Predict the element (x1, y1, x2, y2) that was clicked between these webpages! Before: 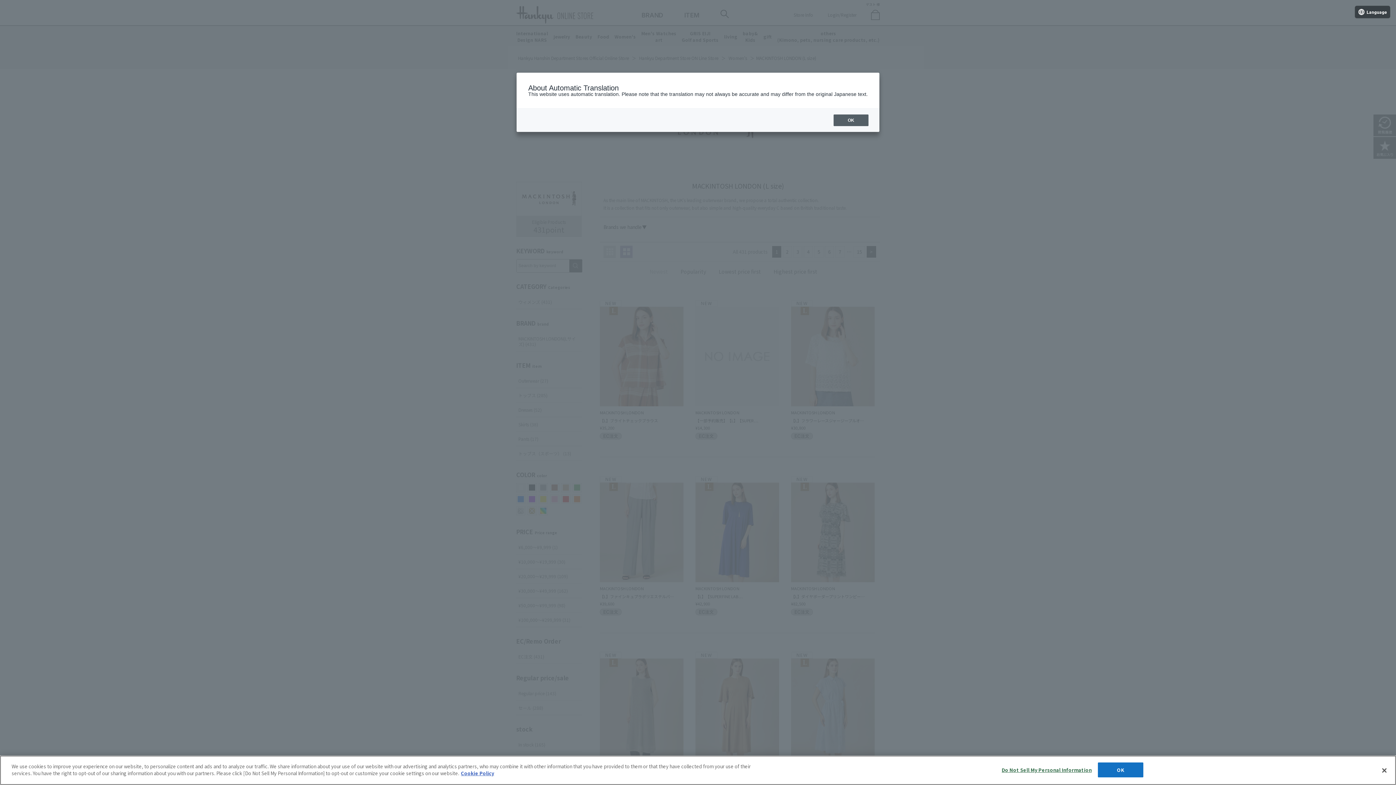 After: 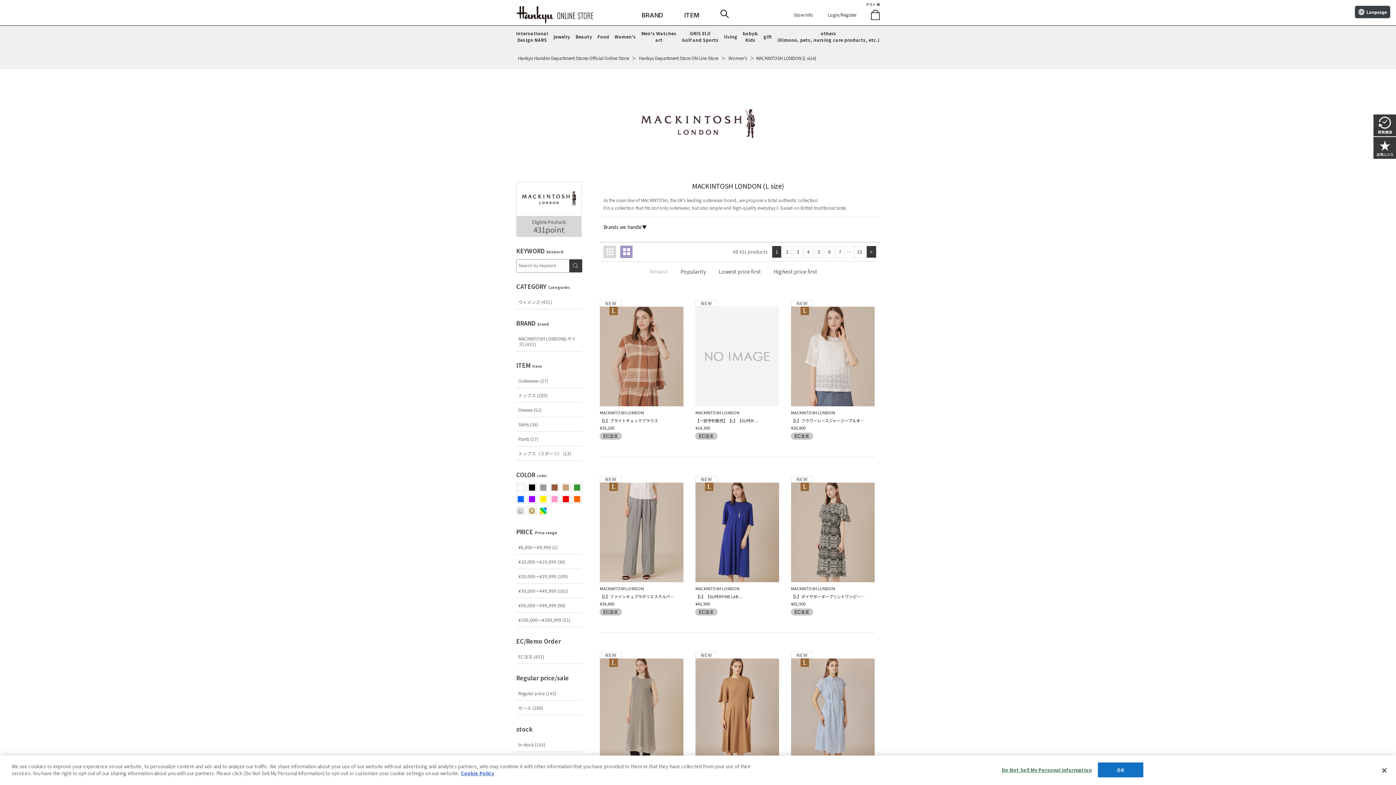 Action: bbox: (833, 114, 868, 126) label: OK